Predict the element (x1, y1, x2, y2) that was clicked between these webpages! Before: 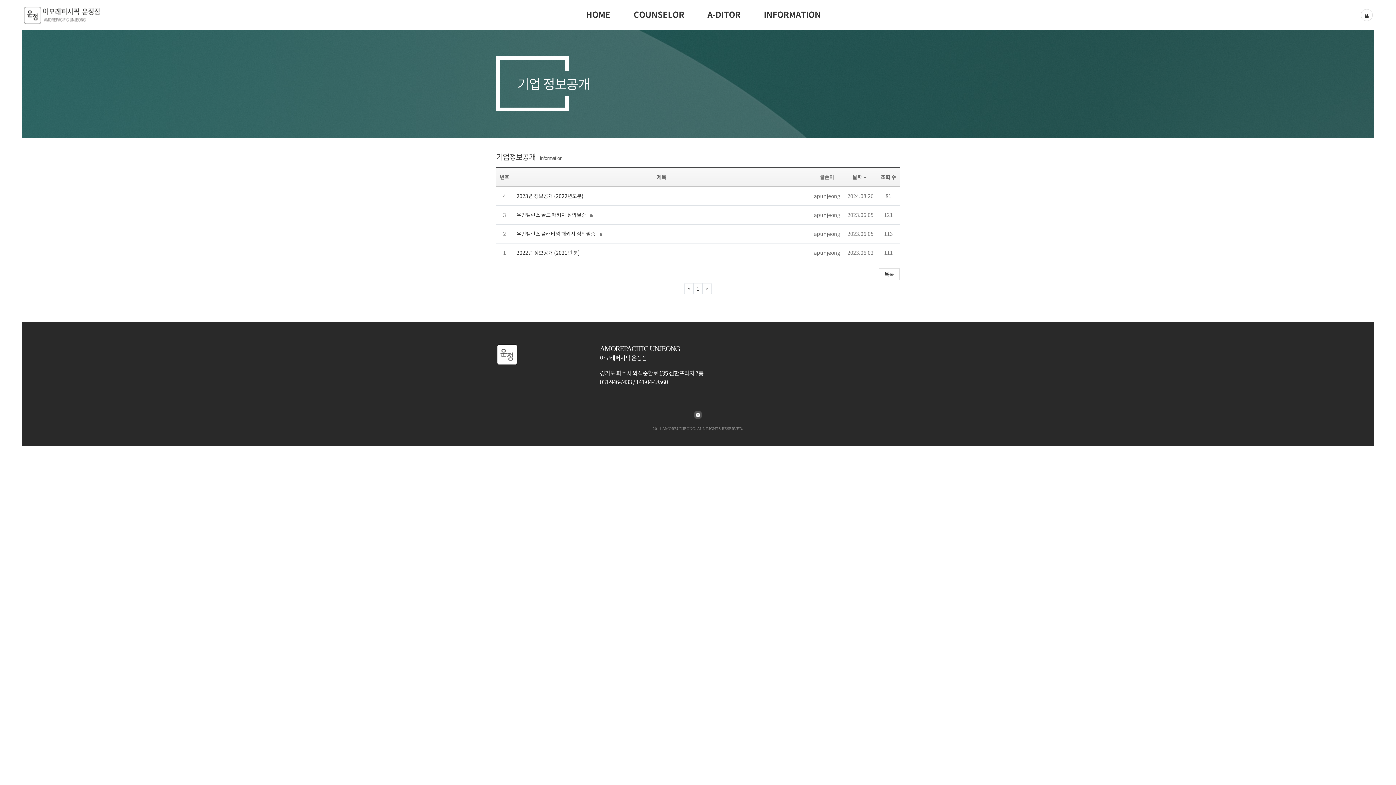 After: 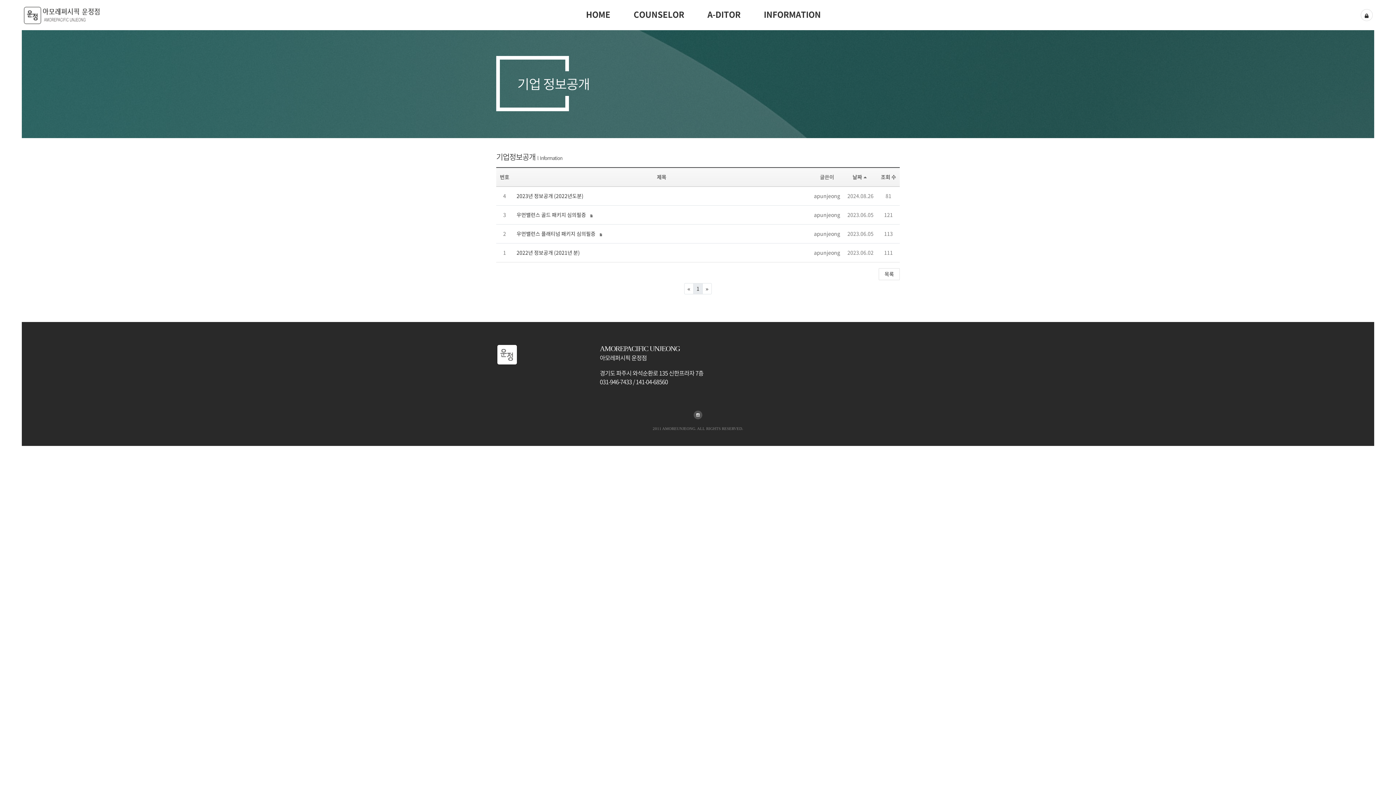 Action: label: 1 bbox: (693, 283, 702, 294)